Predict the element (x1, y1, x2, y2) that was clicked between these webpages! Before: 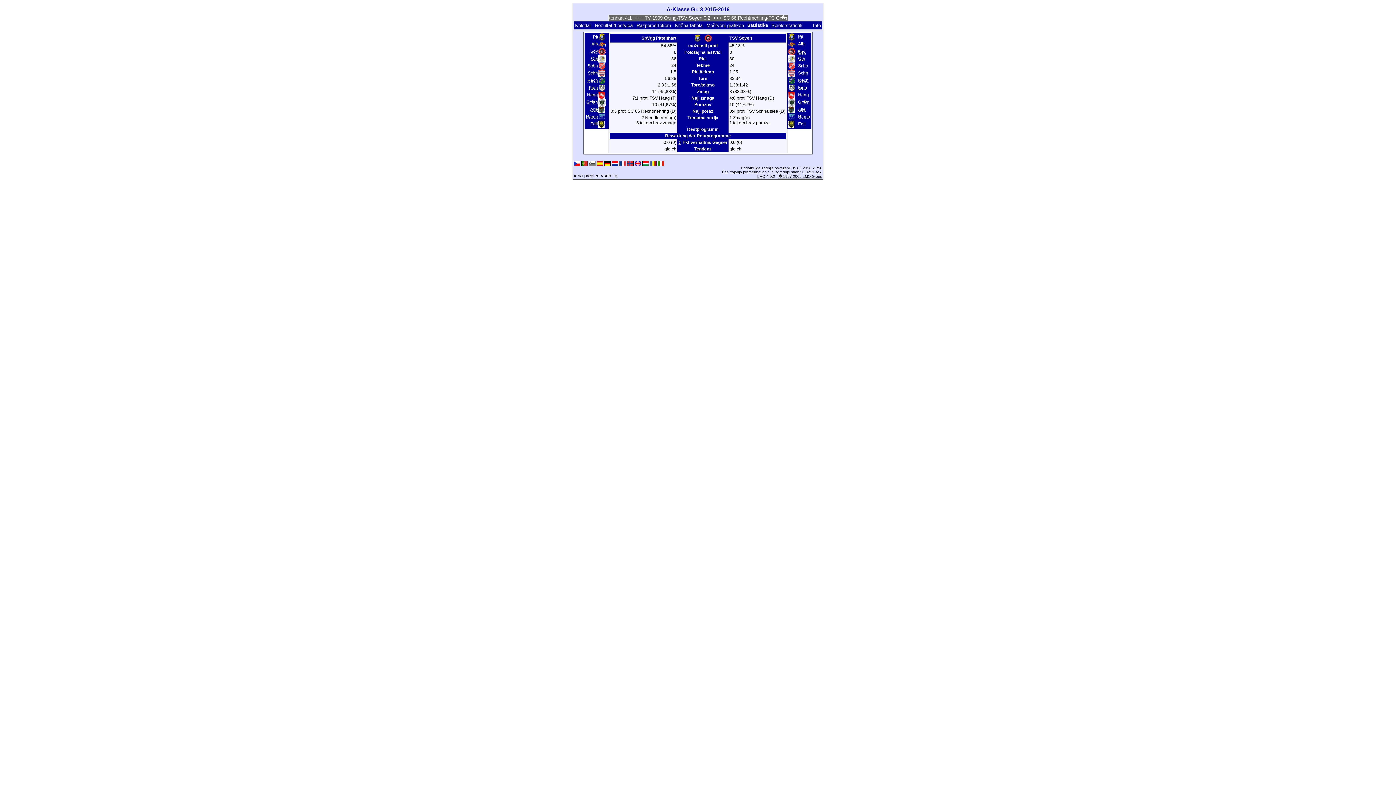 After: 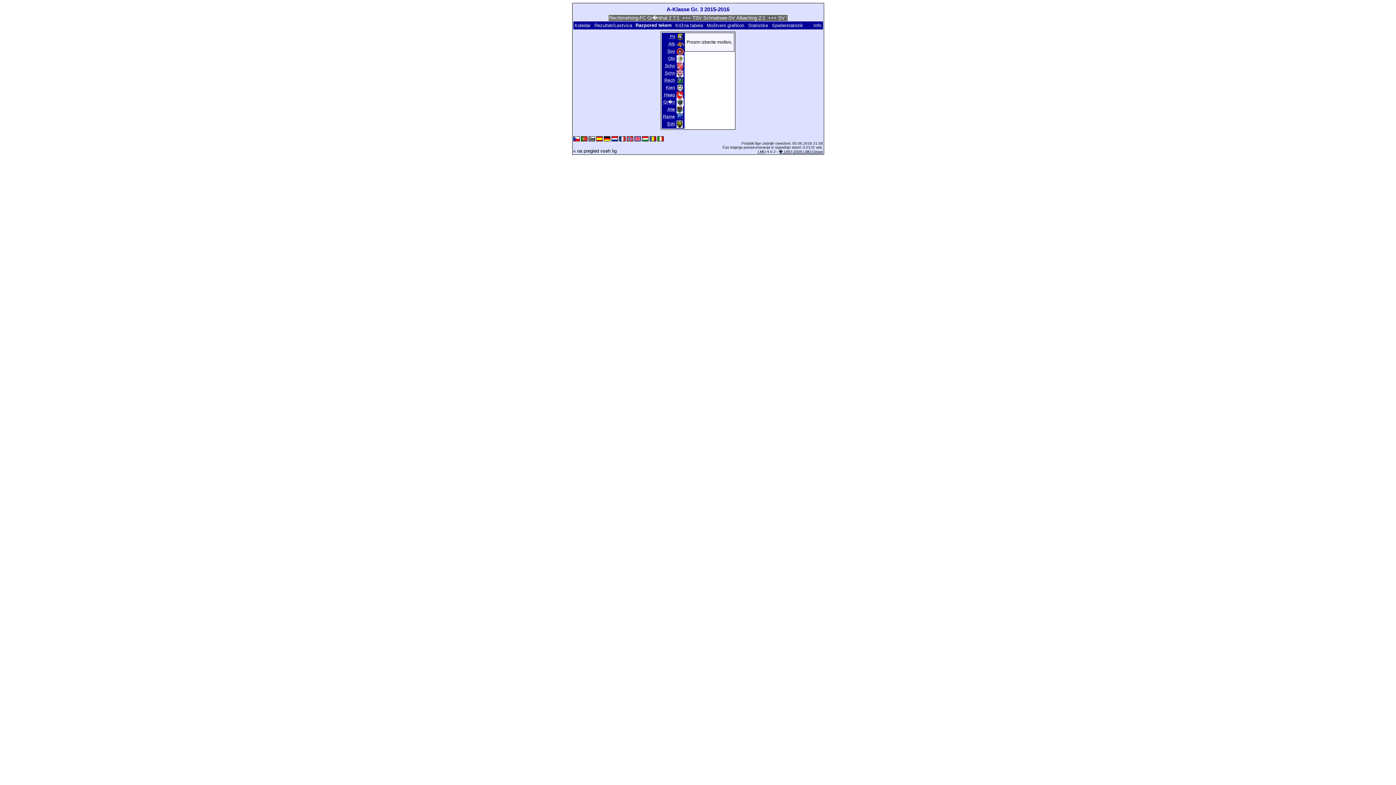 Action: label: Razpored tekem bbox: (636, 22, 671, 28)